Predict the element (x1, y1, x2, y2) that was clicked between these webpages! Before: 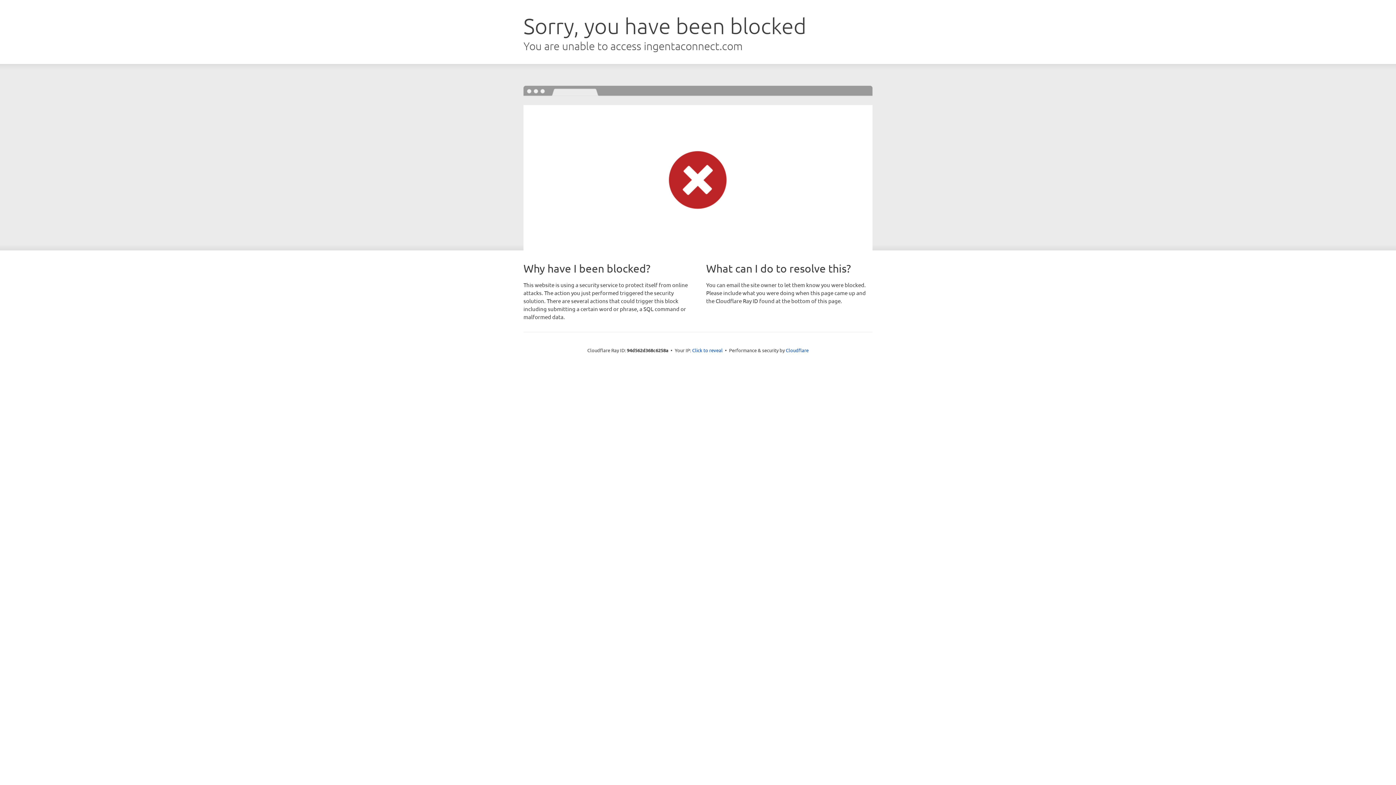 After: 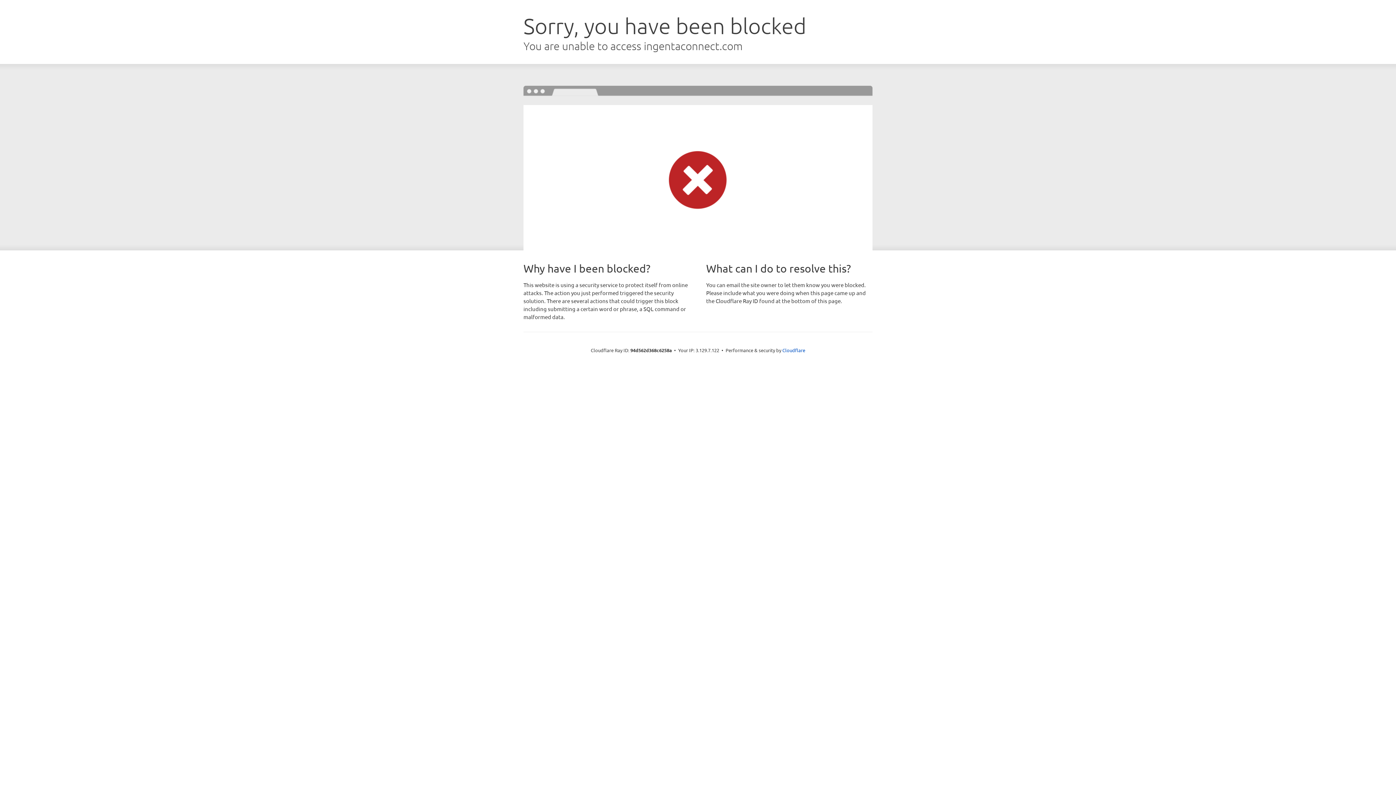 Action: bbox: (692, 346, 722, 353) label: Click to reveal